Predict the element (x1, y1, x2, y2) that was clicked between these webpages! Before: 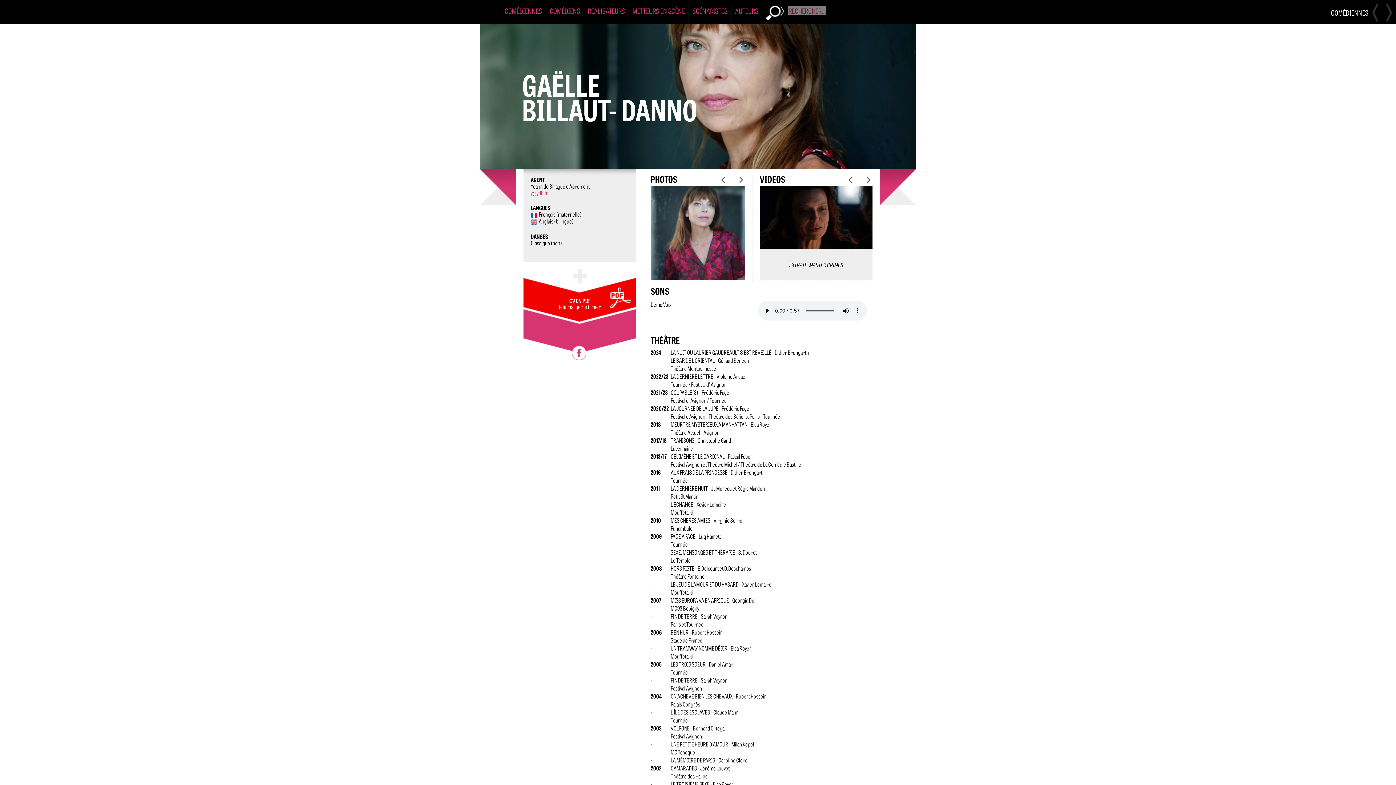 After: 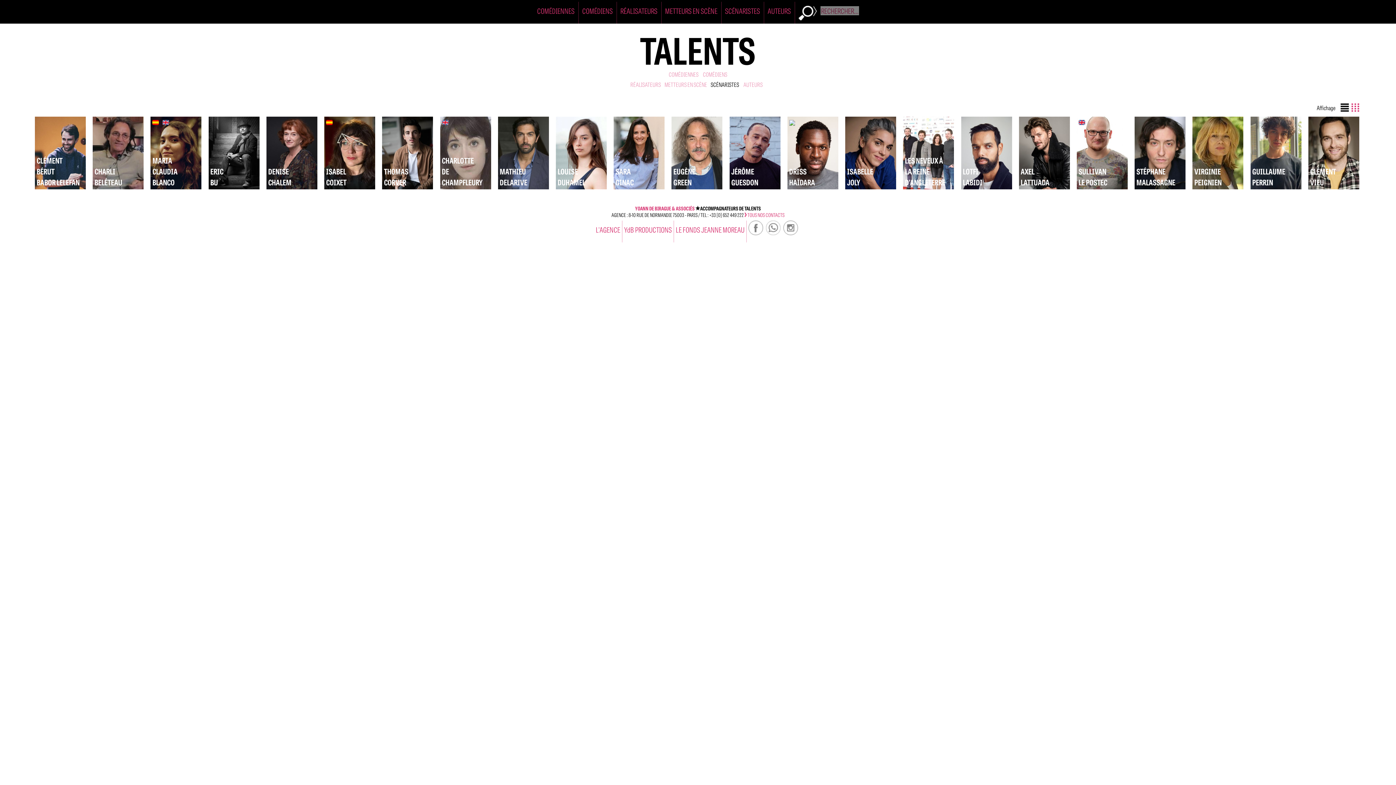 Action: label: SCÉNARISTES bbox: (692, 5, 727, 16)